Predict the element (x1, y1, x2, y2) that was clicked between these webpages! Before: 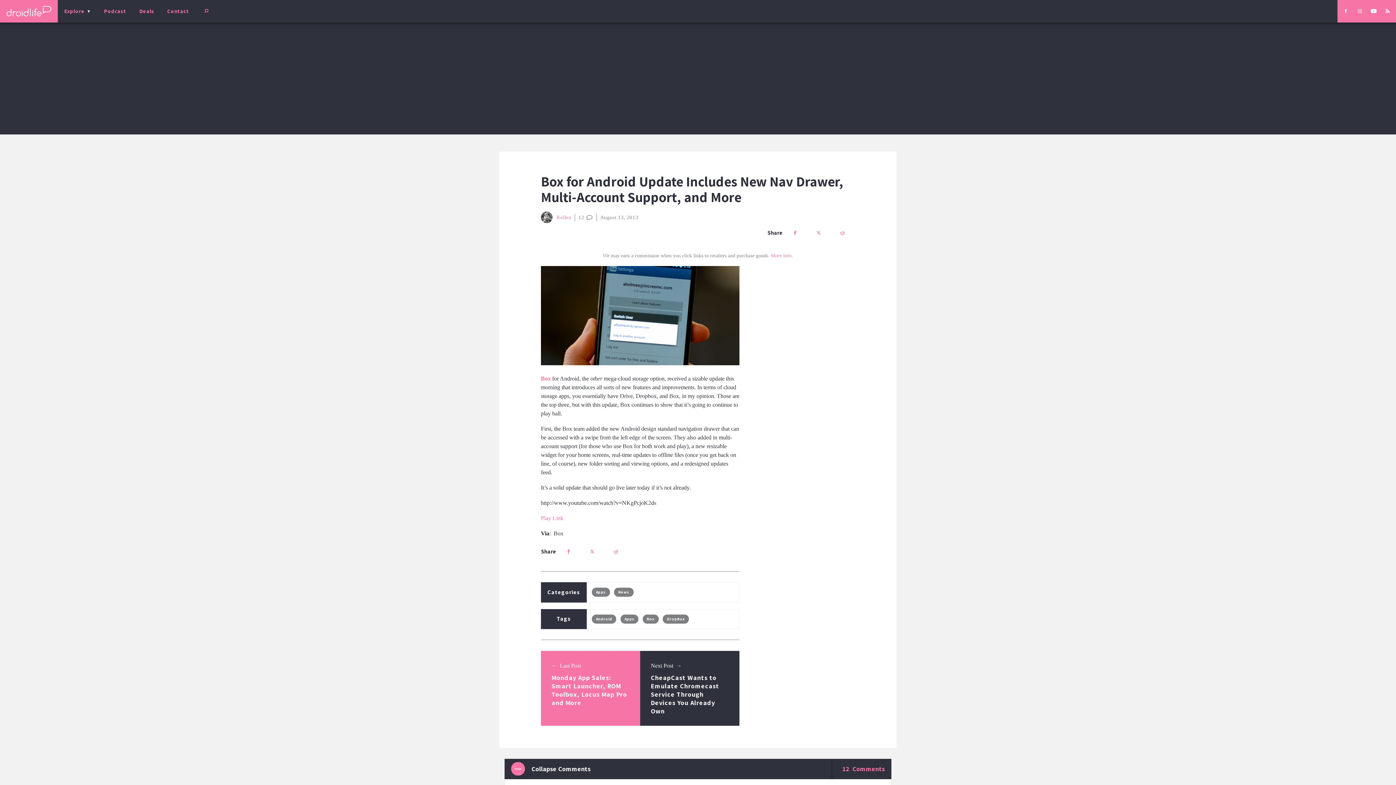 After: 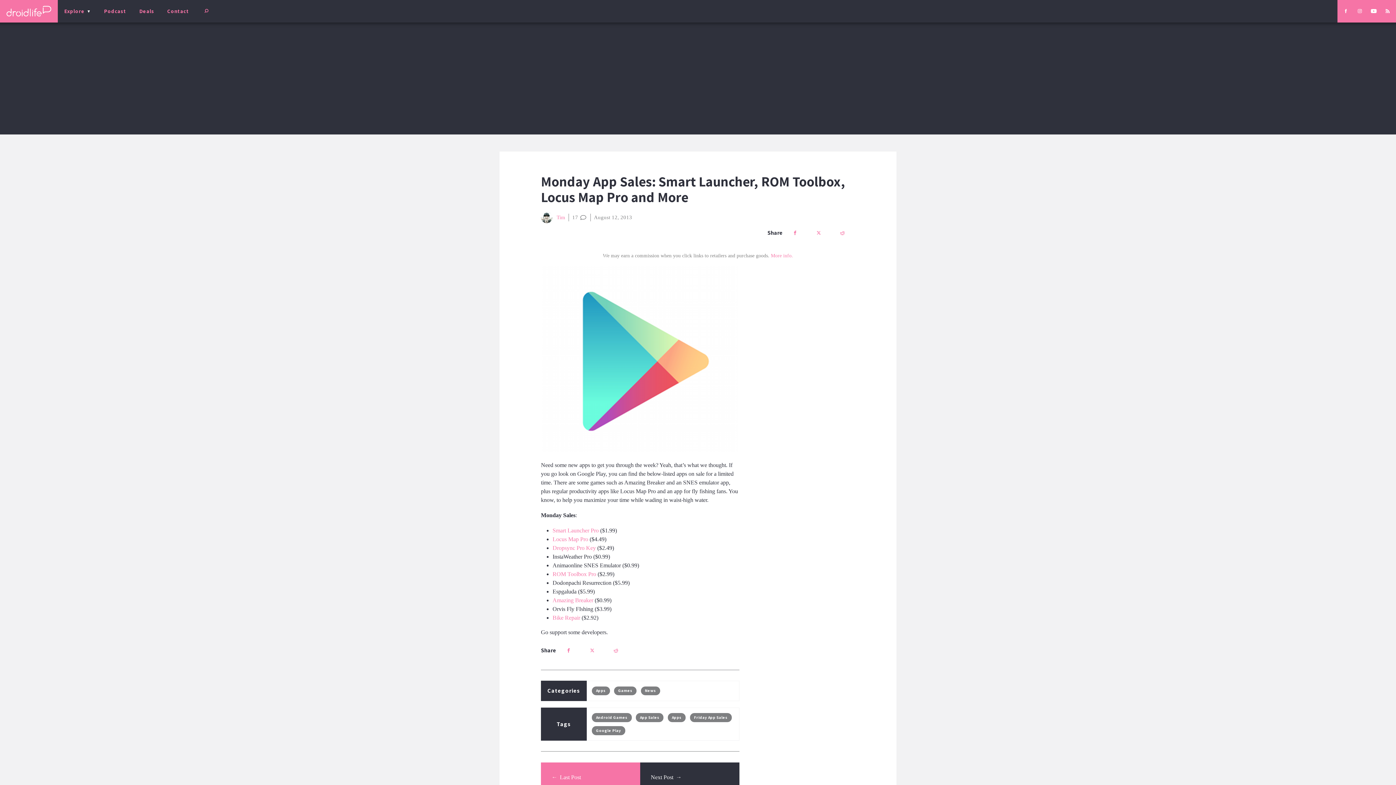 Action: label: Last Post
Monday App Sales: Smart Launcher, ROM Toolbox, Locus Map Pro and More bbox: (541, 651, 640, 726)